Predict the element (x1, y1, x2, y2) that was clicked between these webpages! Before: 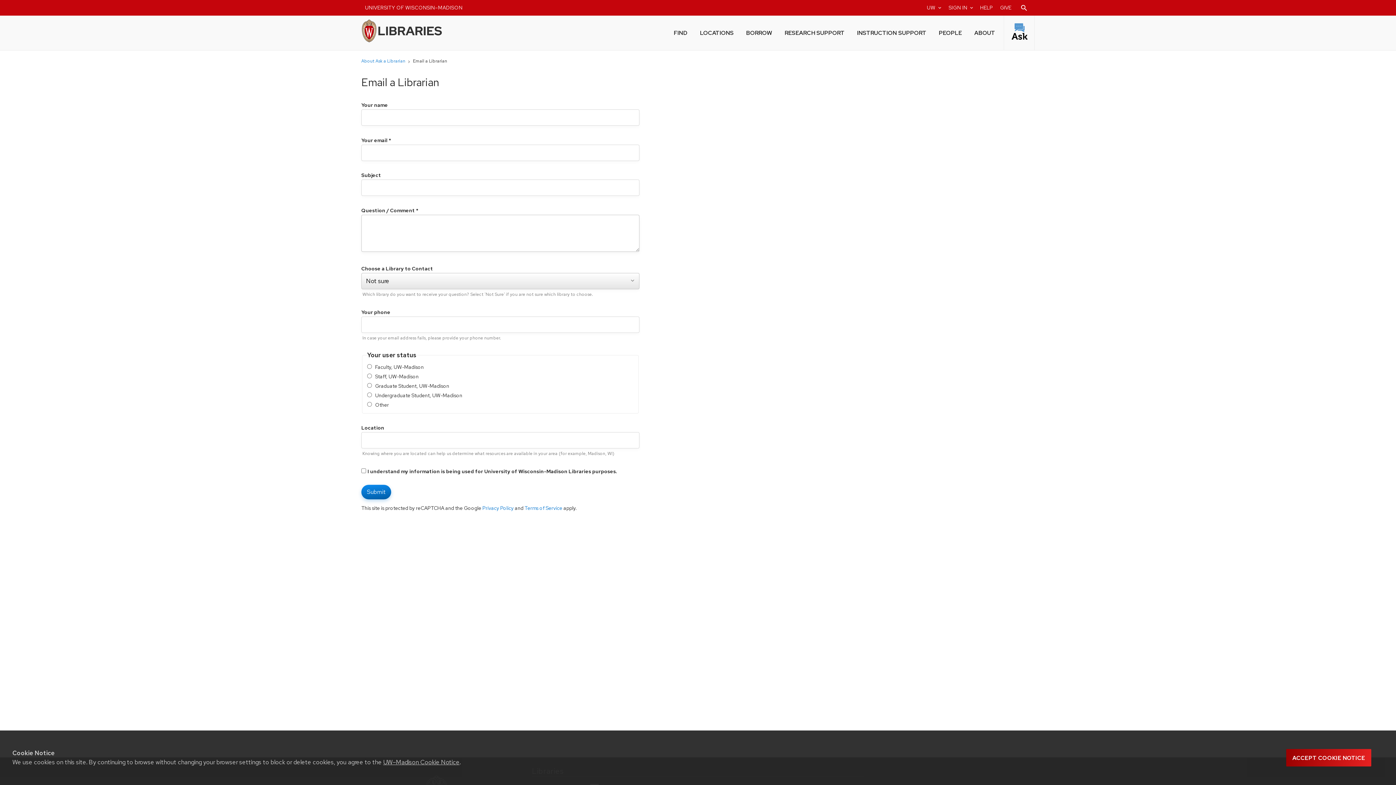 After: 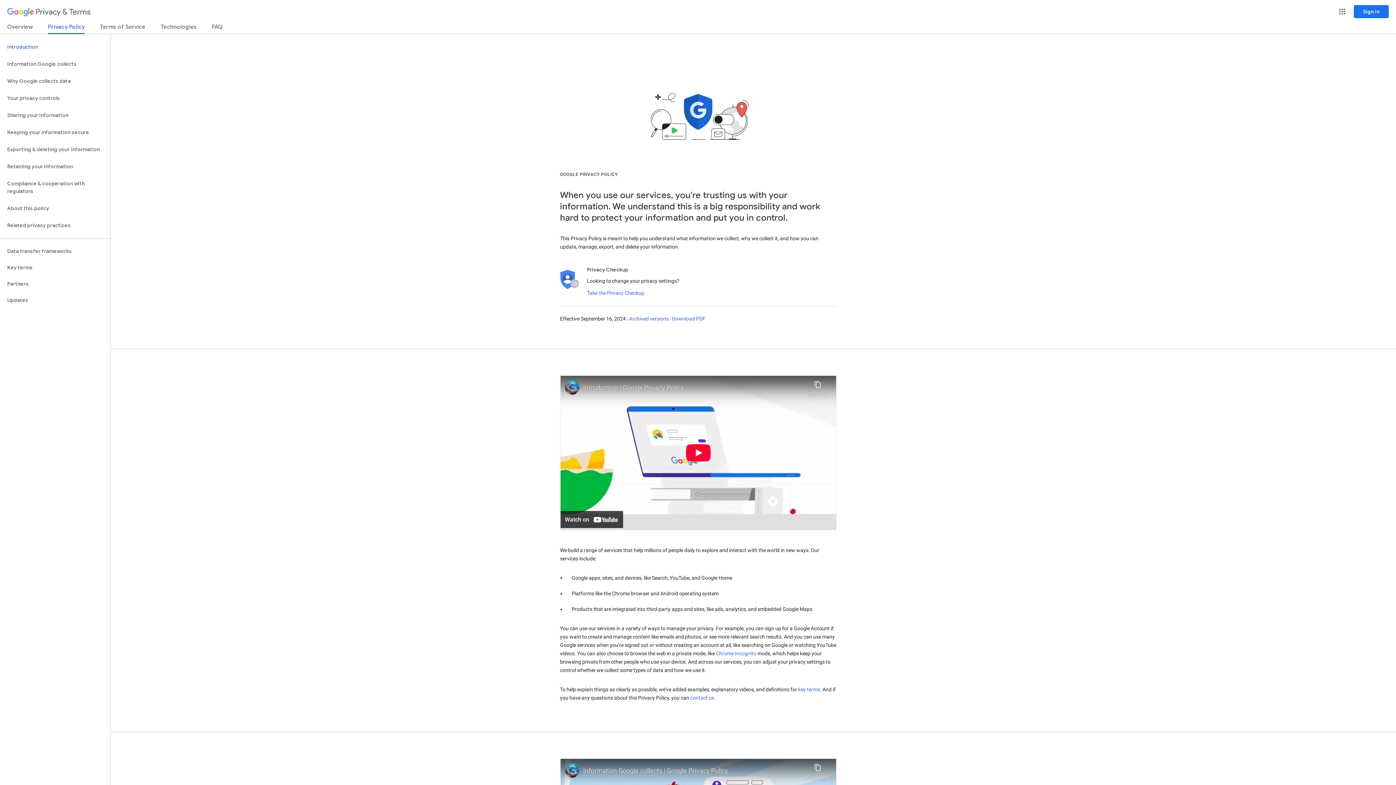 Action: bbox: (482, 505, 513, 511) label: Privacy Policy